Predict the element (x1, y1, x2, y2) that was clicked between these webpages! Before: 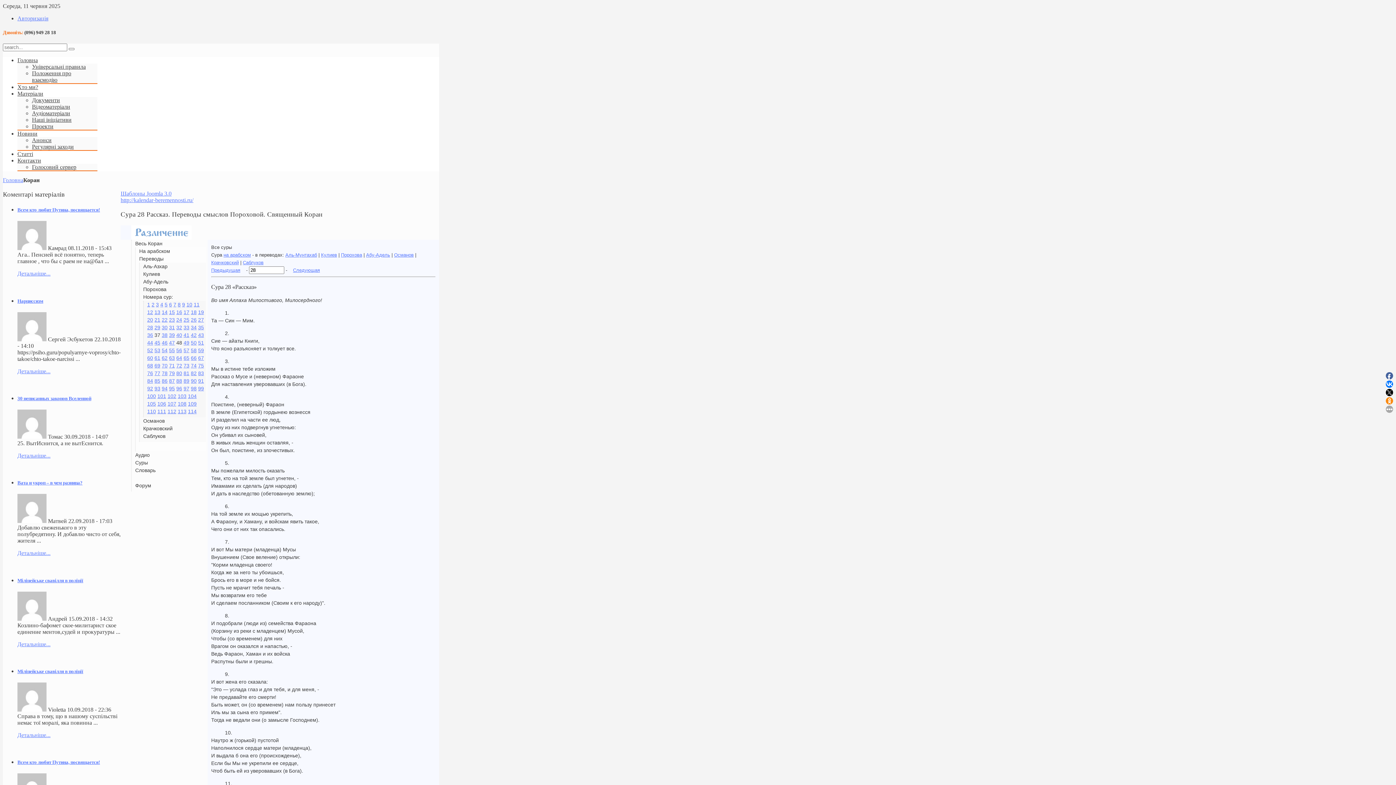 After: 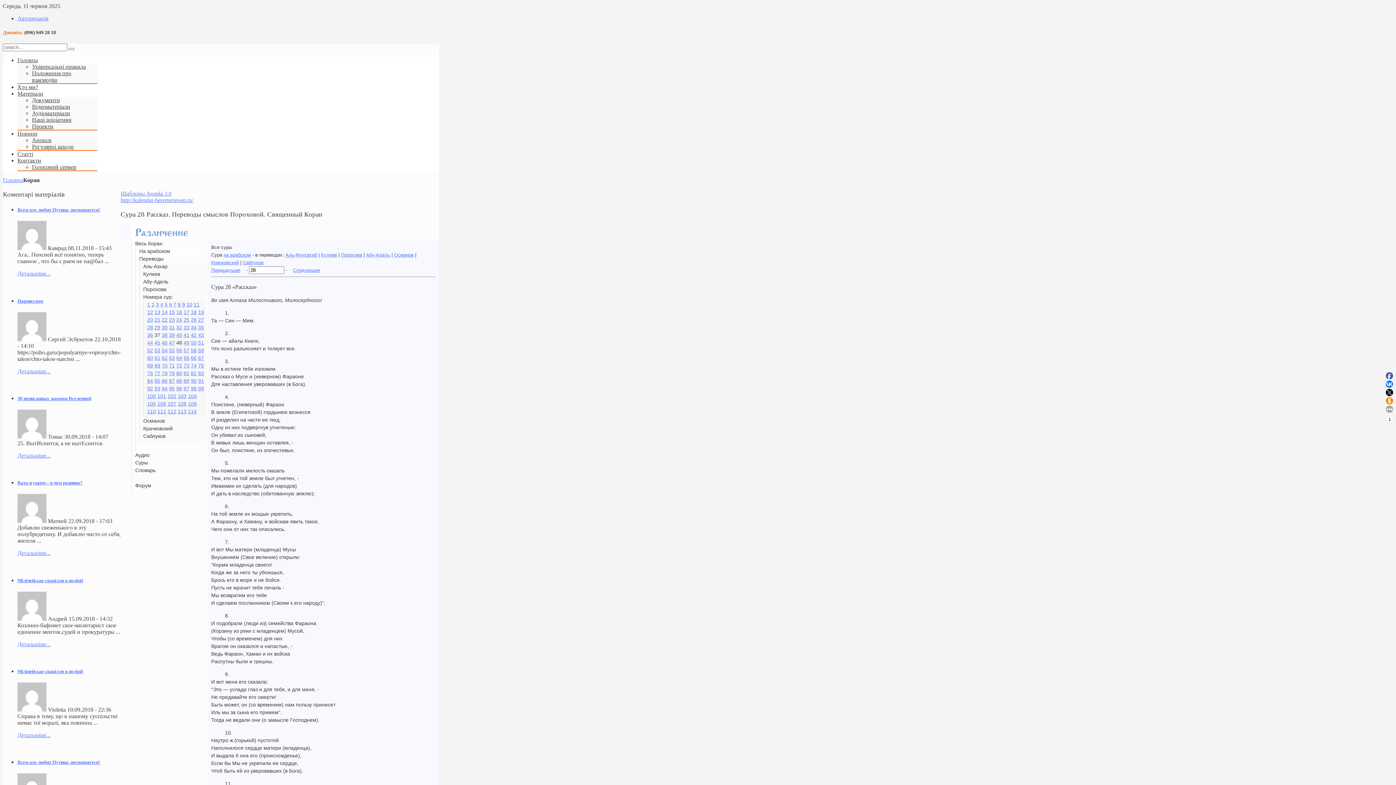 Action: bbox: (1386, 397, 1393, 404)